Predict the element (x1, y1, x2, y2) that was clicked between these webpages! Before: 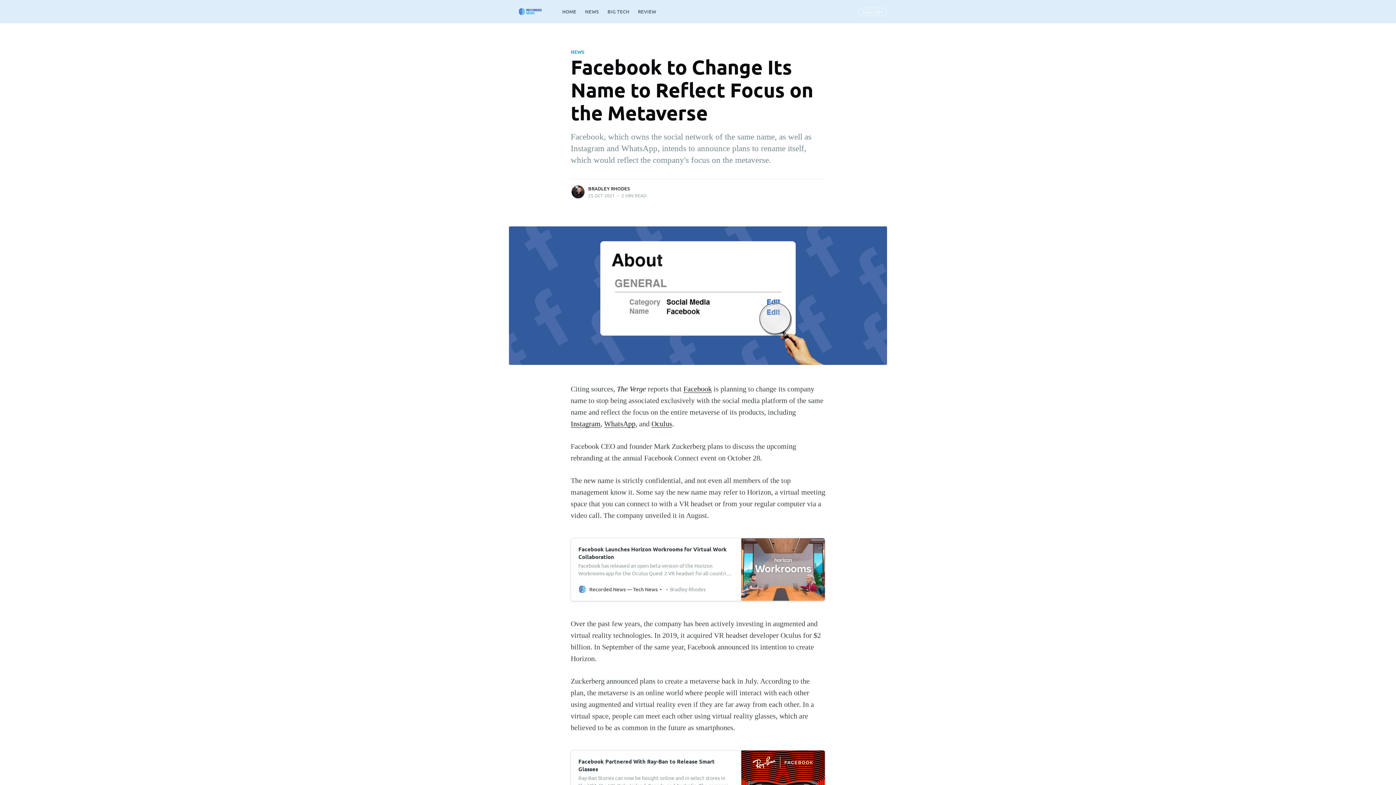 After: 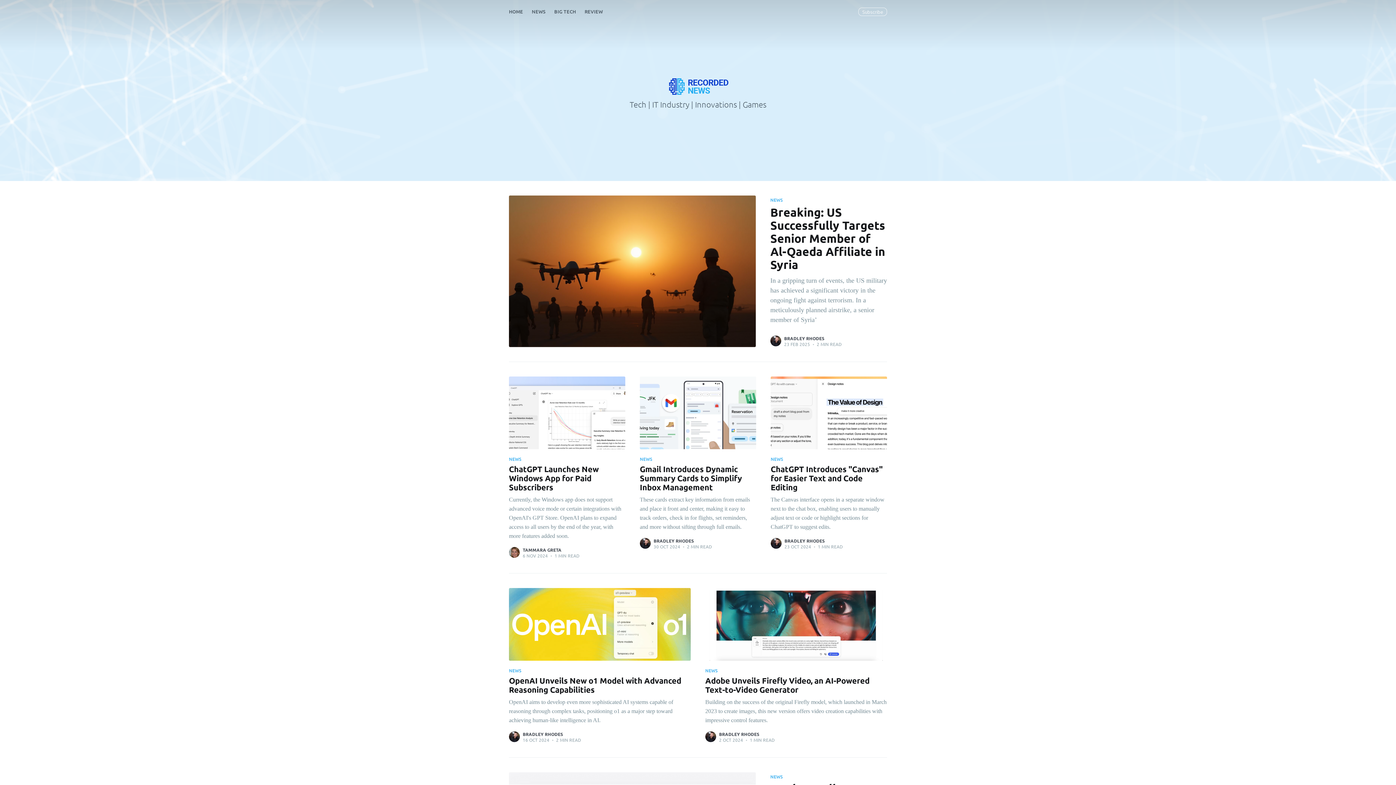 Action: label: HOME bbox: (558, 3, 580, 19)